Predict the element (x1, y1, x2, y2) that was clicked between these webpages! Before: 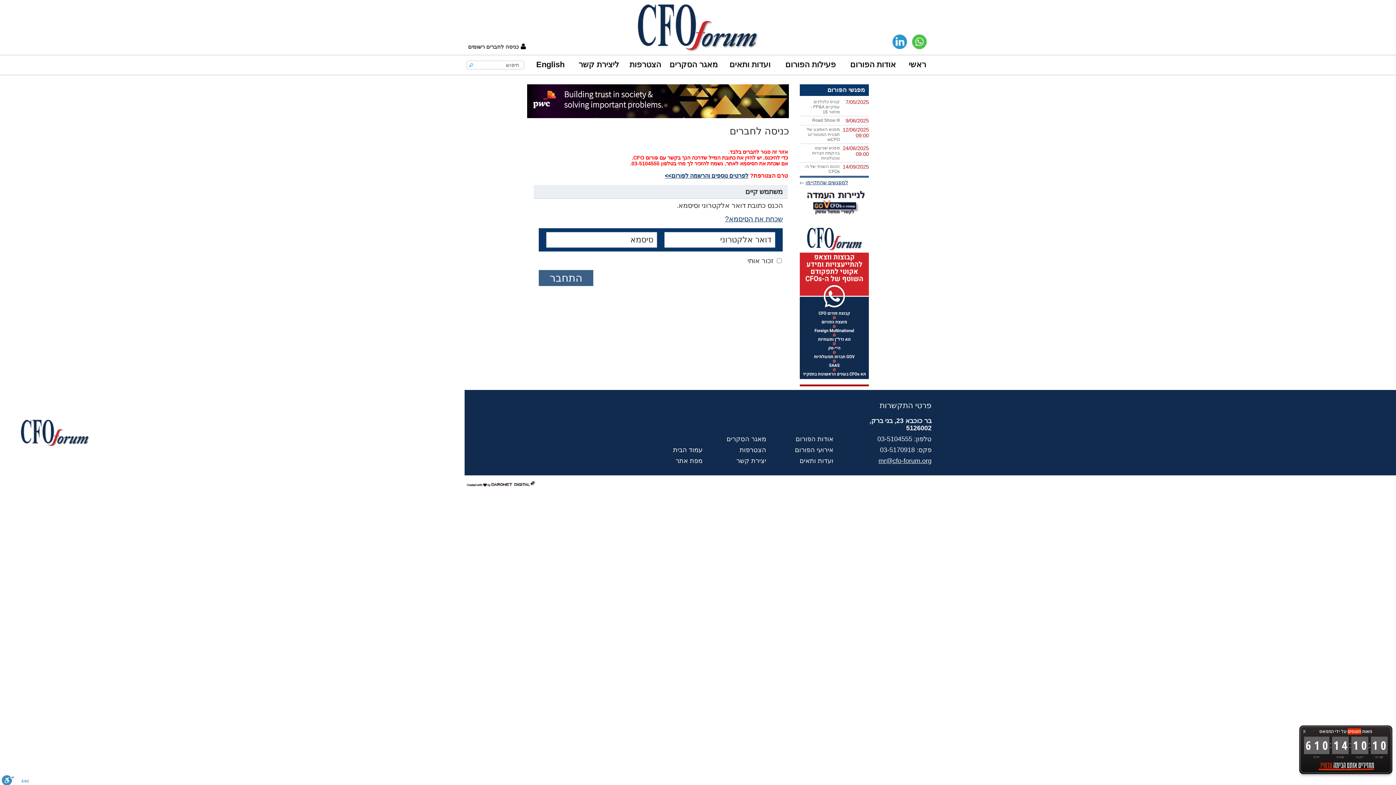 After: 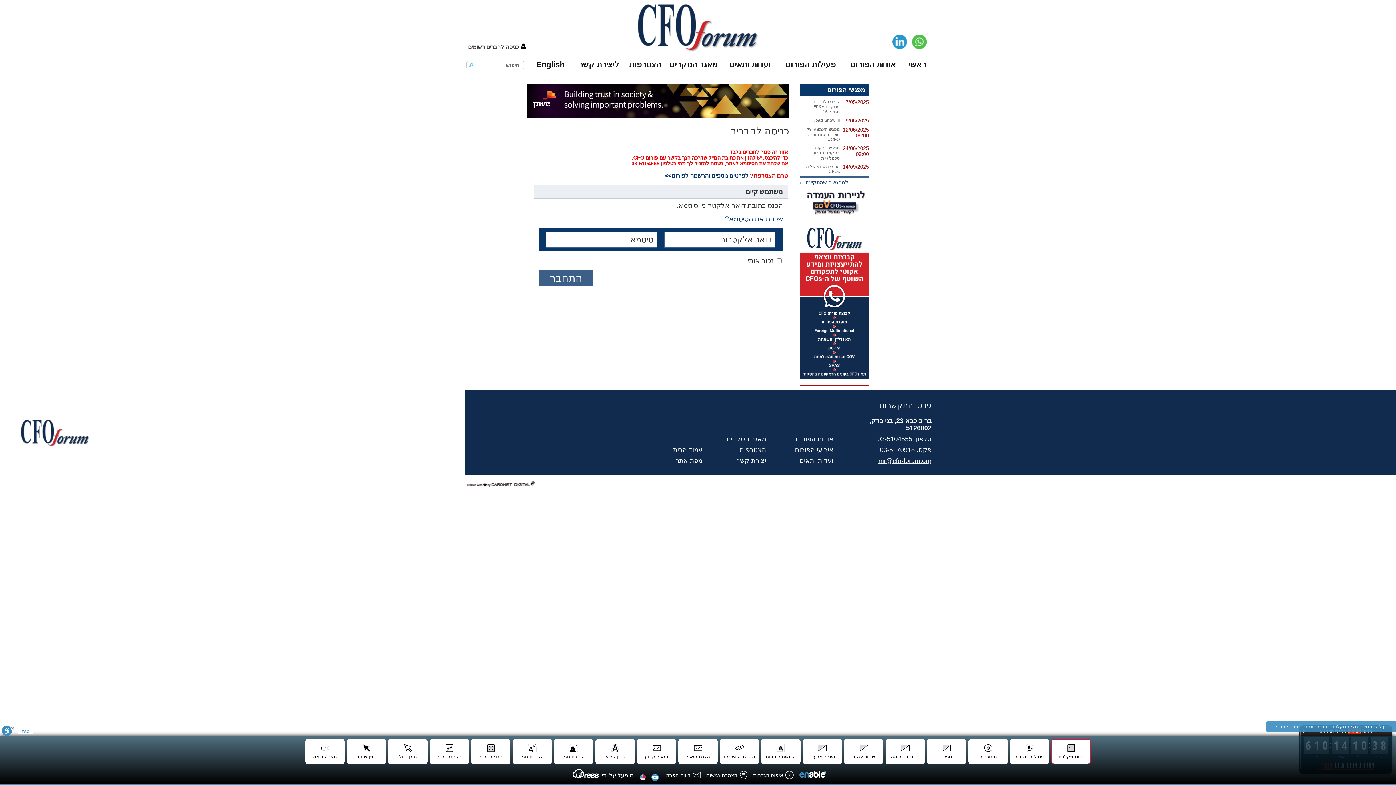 Action: bbox: (1, 775, 14, 785) label: סרגל נגישות